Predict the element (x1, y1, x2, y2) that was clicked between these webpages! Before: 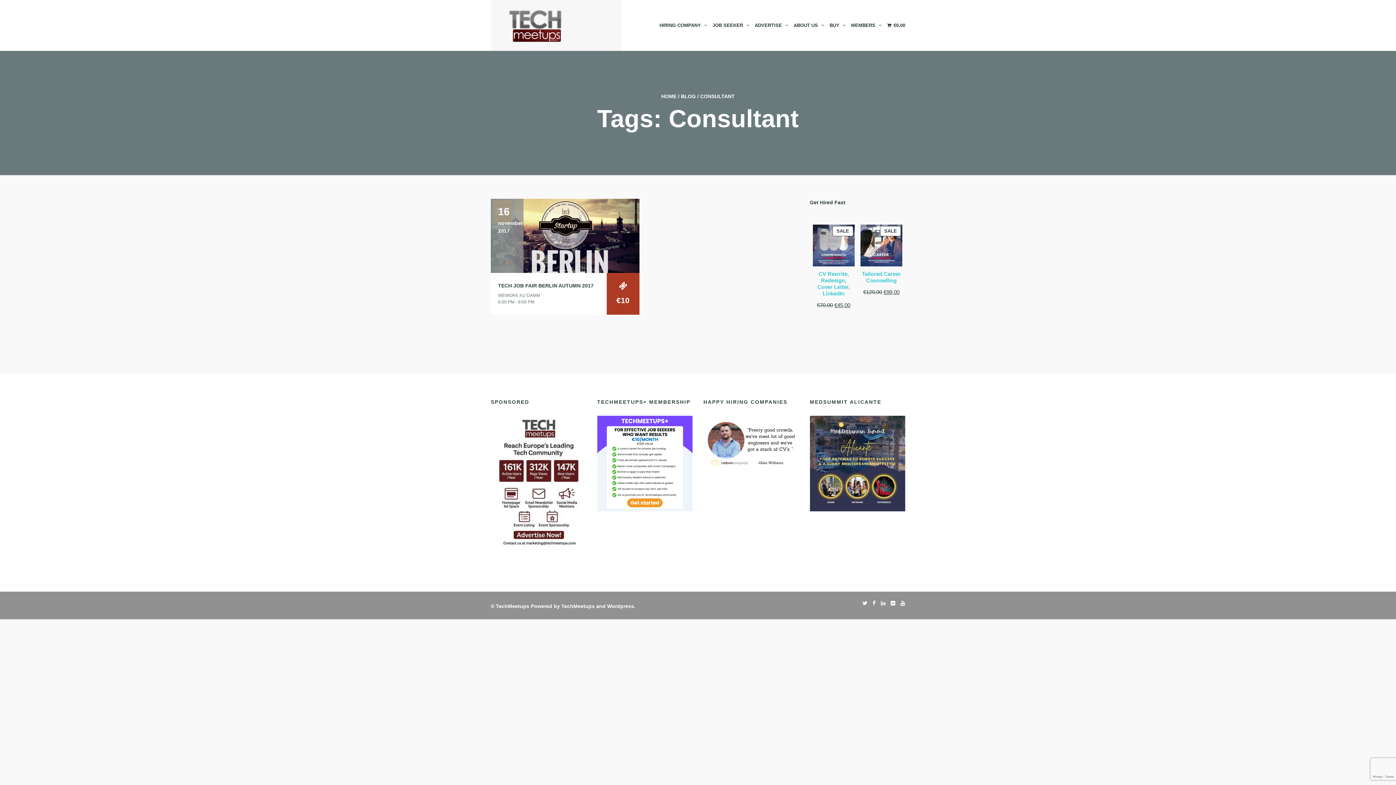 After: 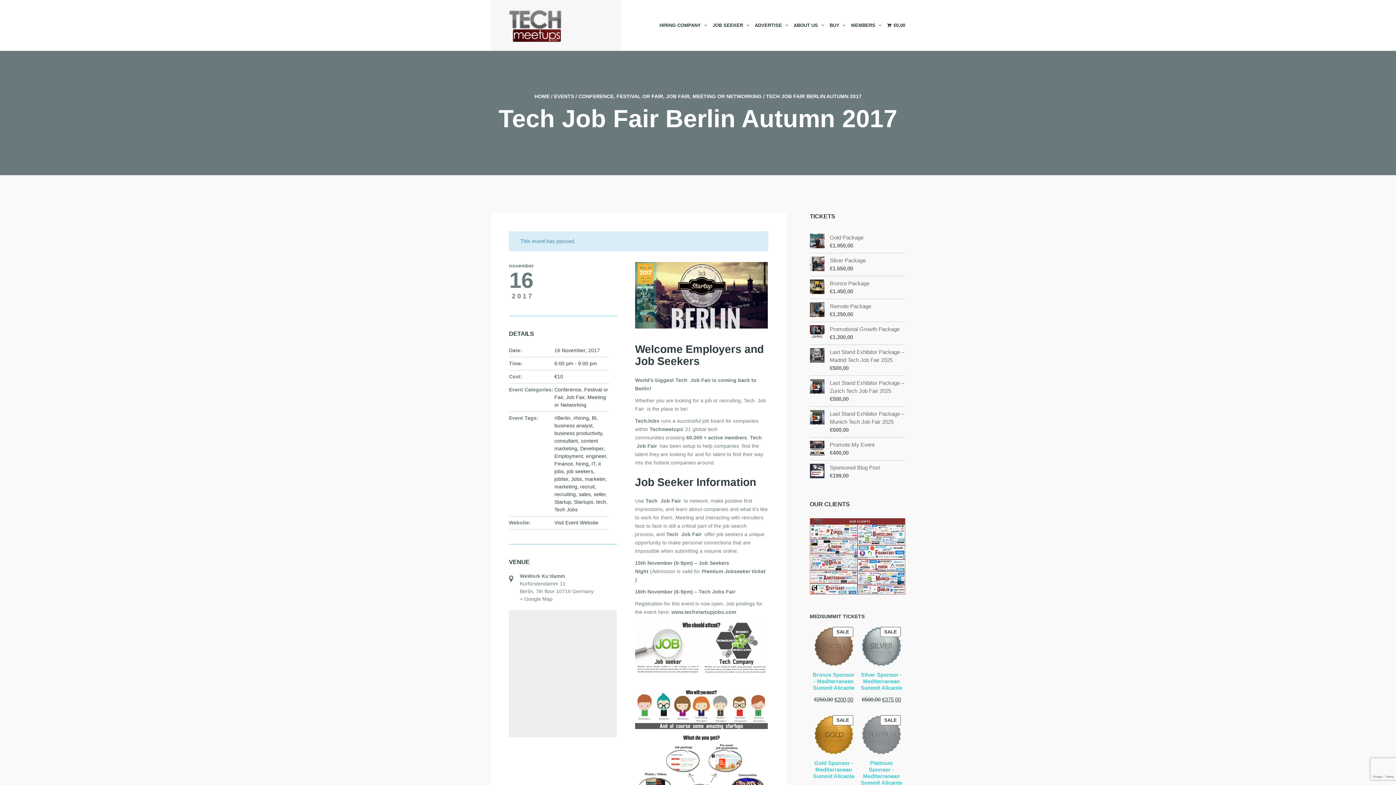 Action: bbox: (490, 232, 639, 238)